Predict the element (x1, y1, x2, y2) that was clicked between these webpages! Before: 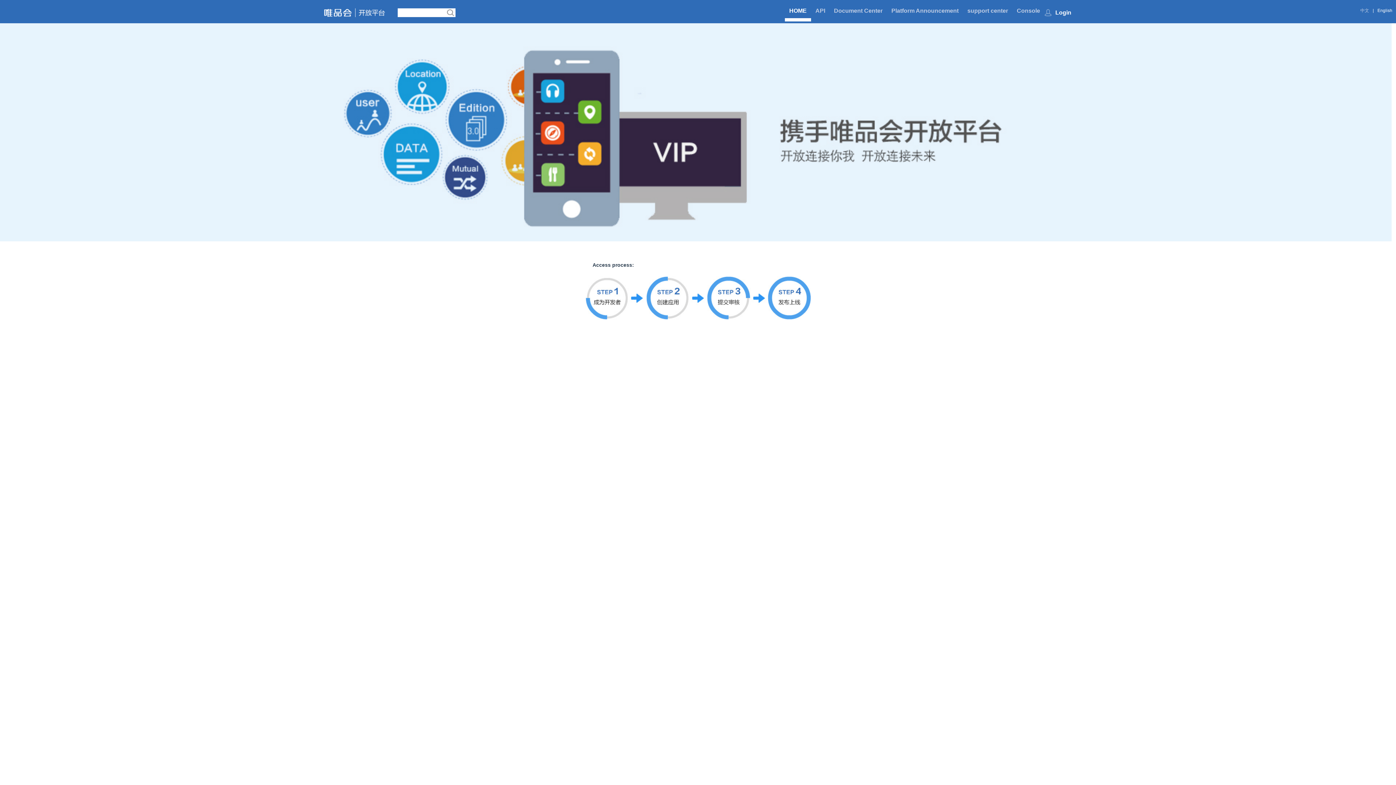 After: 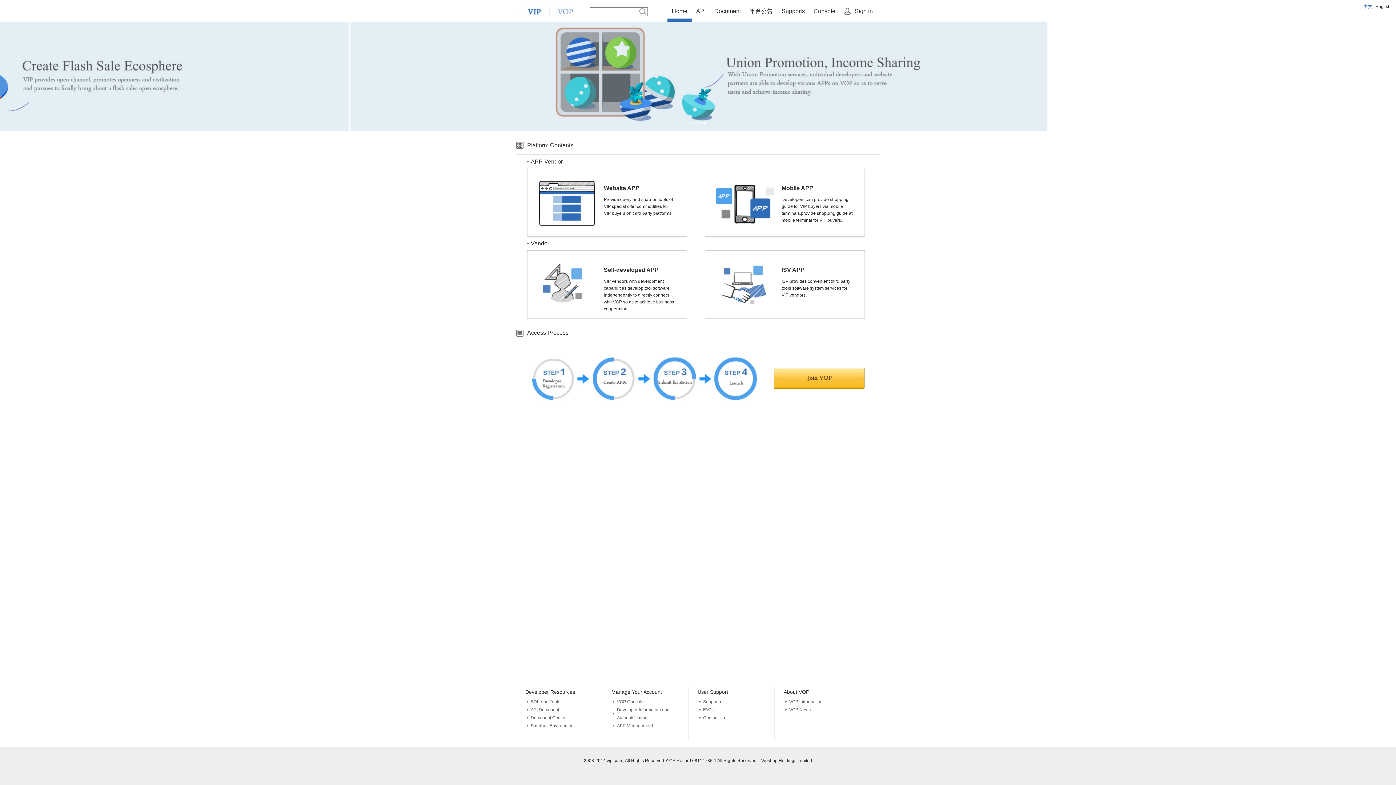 Action: label: HOME bbox: (785, 3, 811, 21)